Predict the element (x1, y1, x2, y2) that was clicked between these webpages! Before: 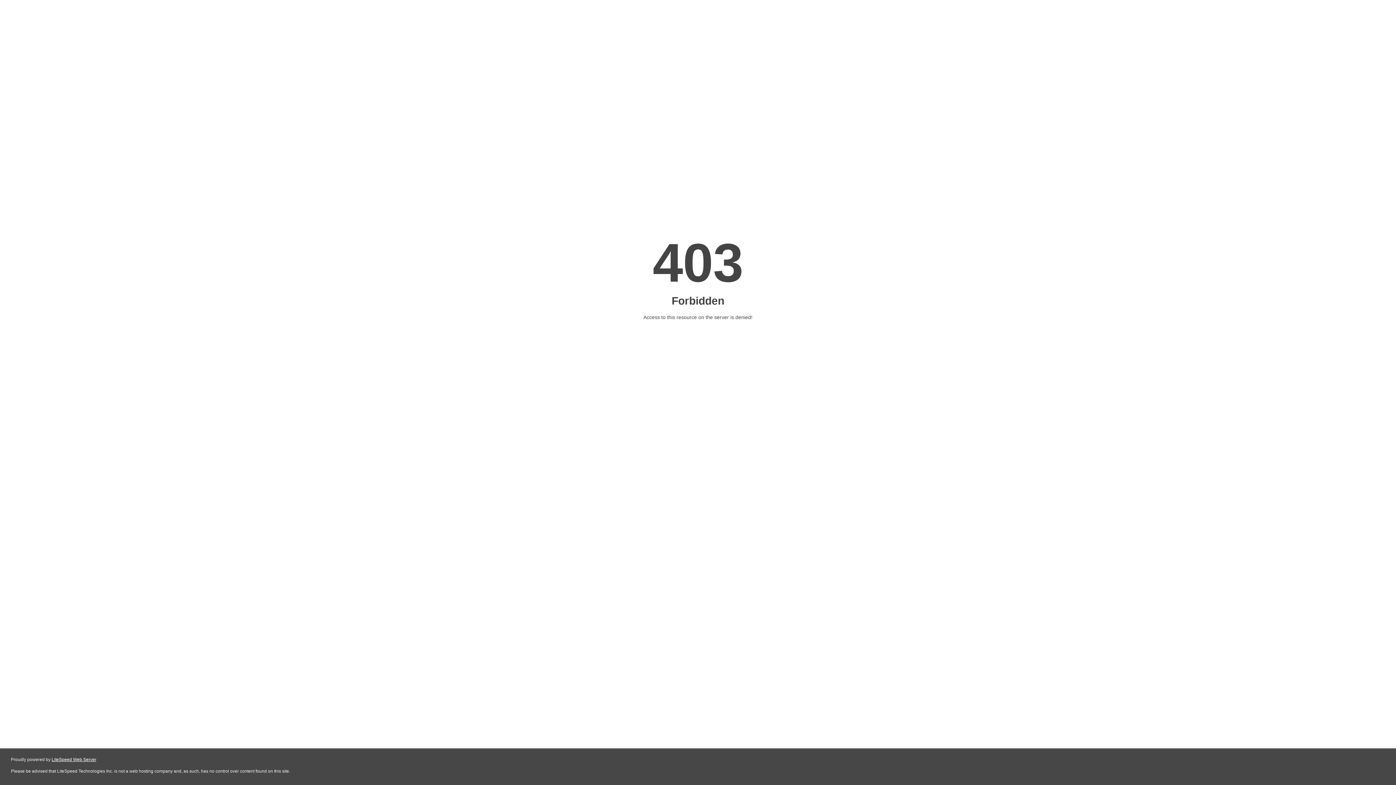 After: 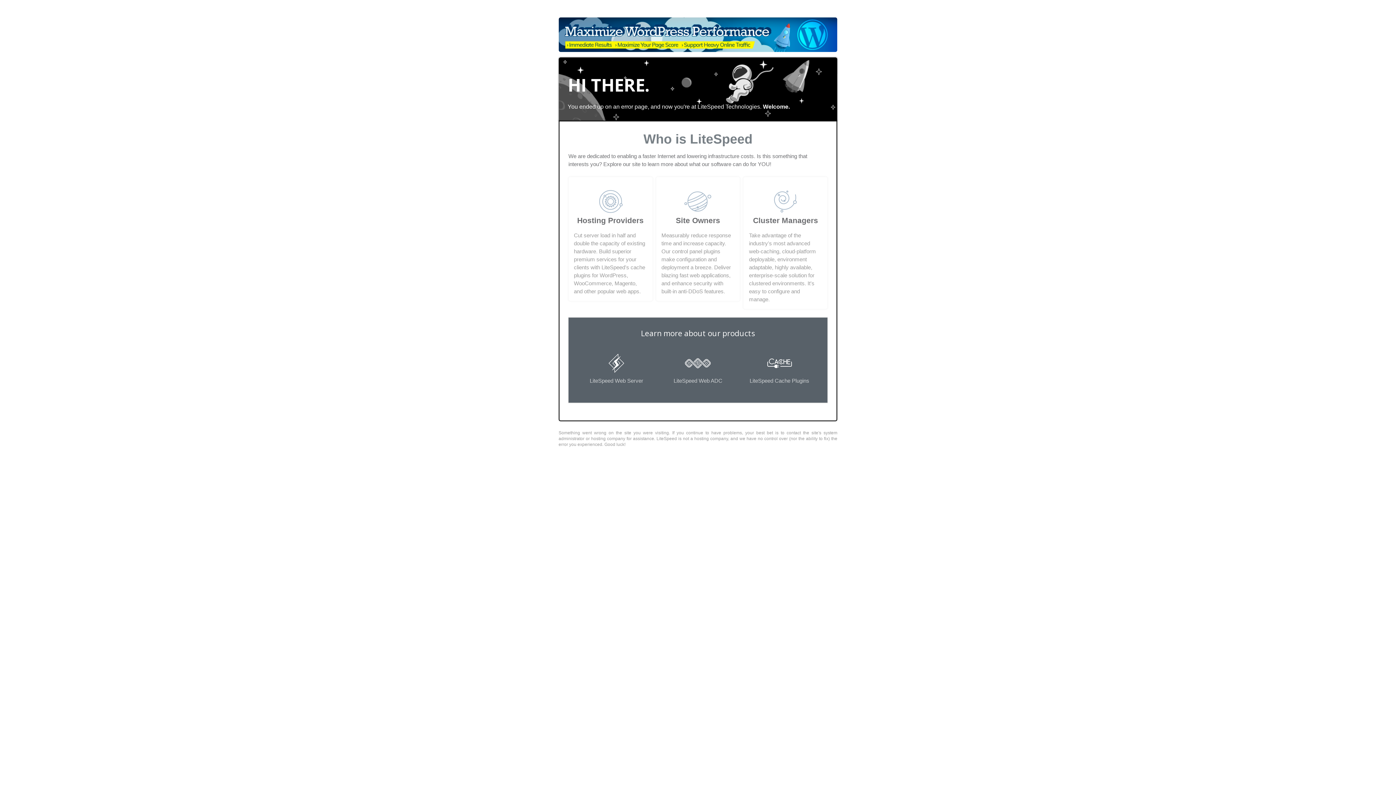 Action: bbox: (51, 757, 96, 762) label: LiteSpeed Web Server